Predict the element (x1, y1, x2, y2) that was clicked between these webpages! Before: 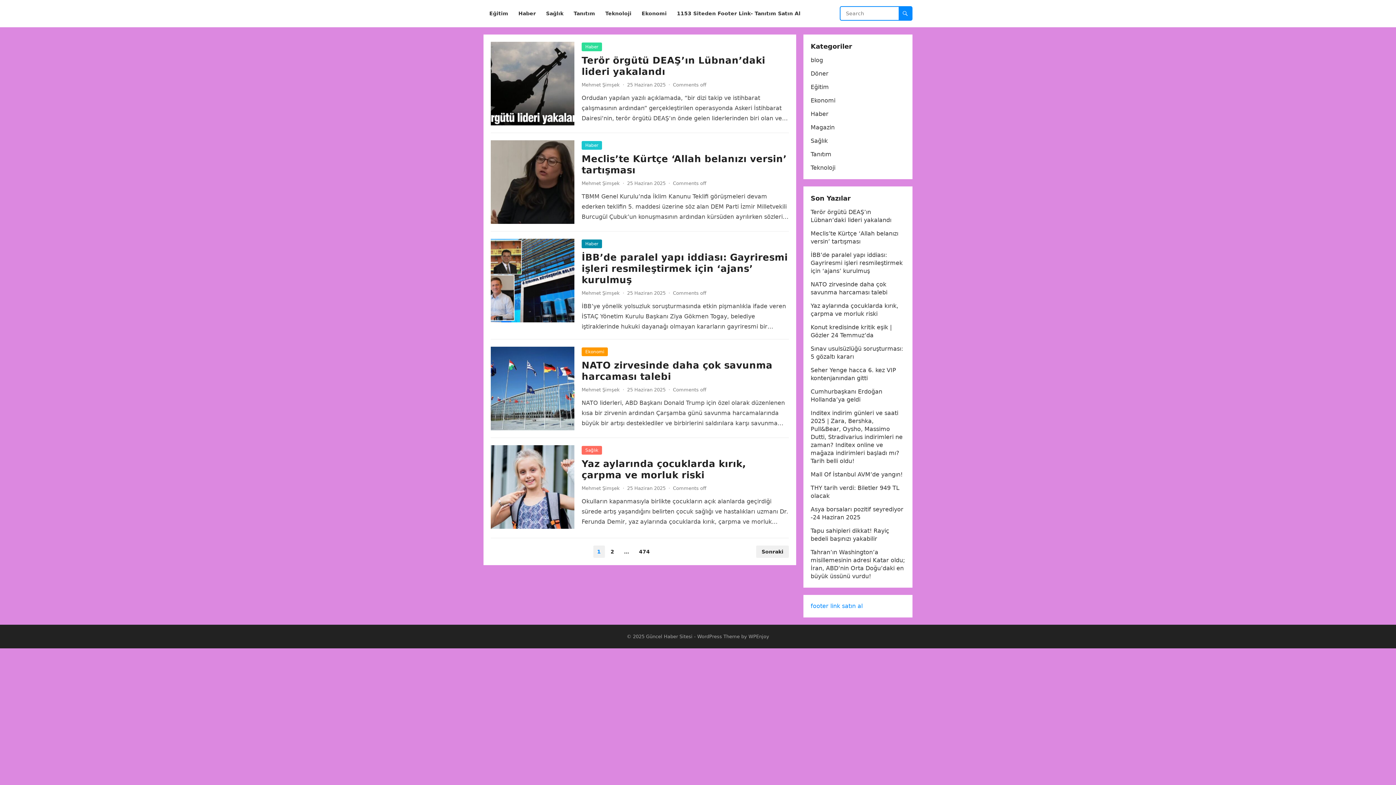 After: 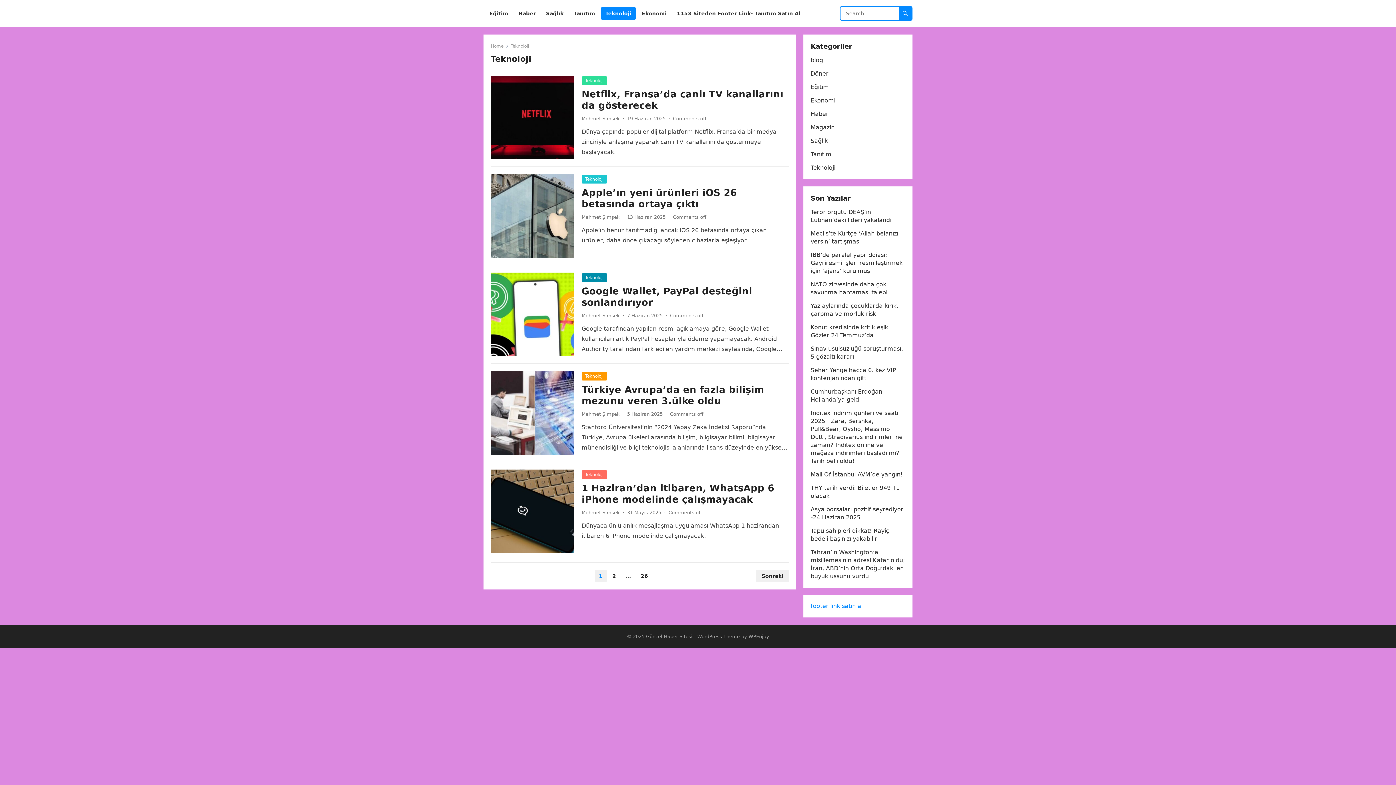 Action: bbox: (601, 0, 636, 27) label: Teknoloji